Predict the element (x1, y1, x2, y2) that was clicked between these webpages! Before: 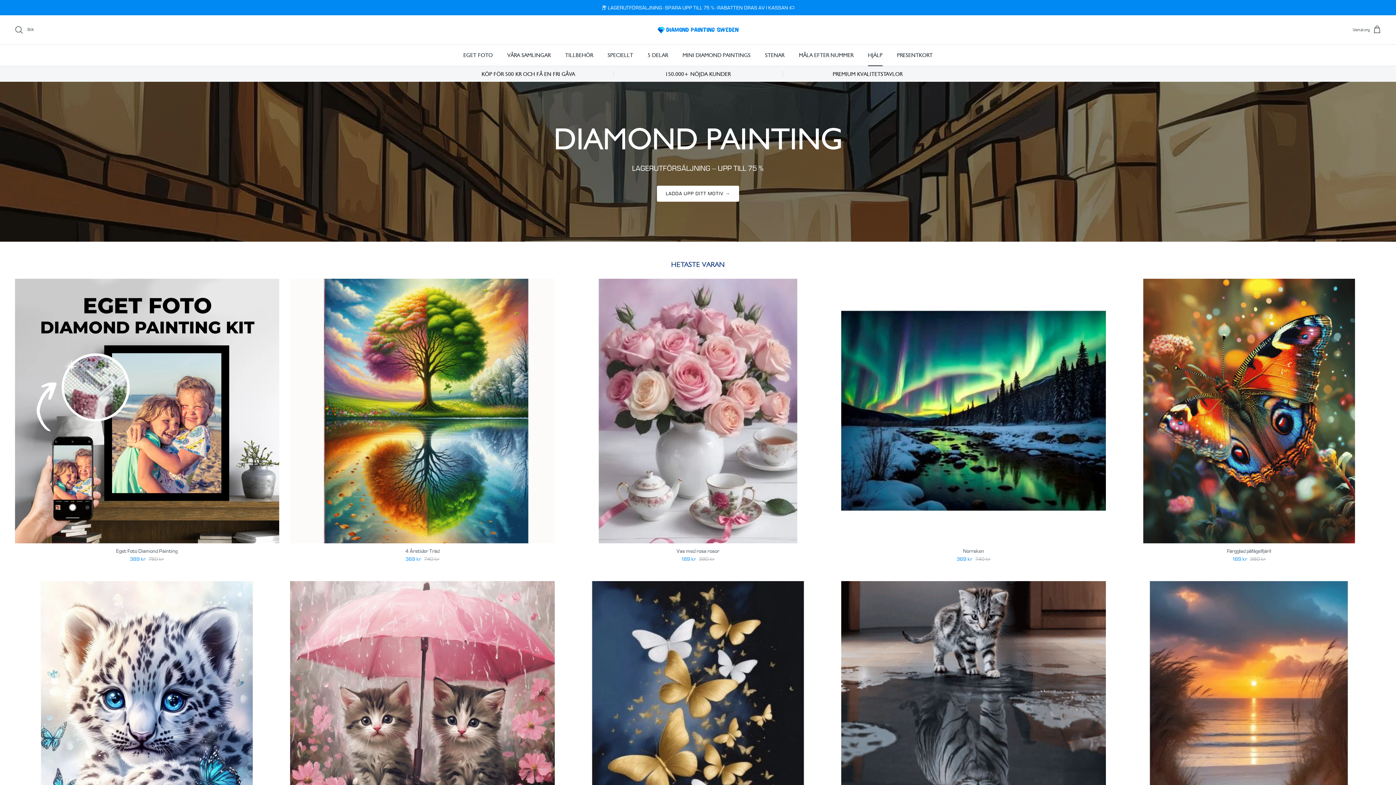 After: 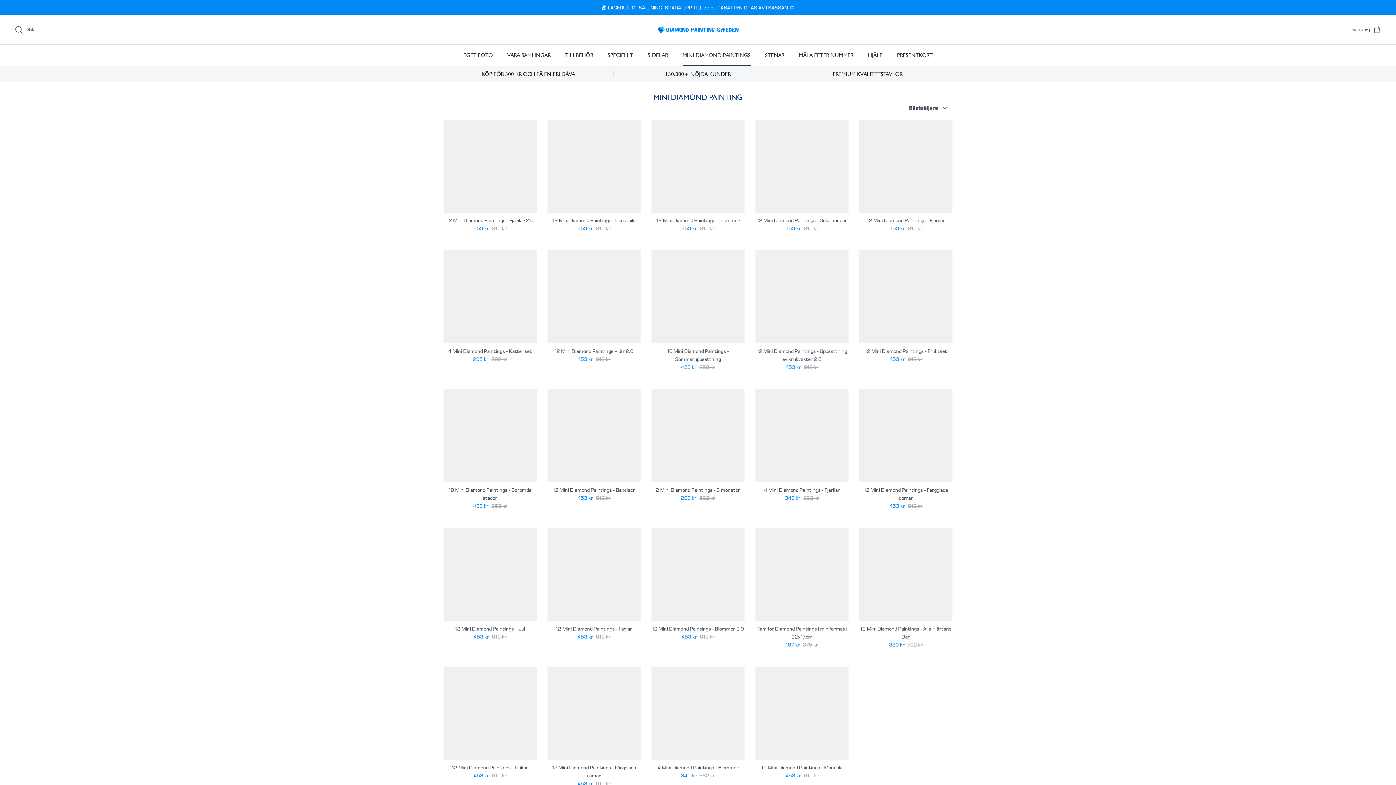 Action: bbox: (676, 44, 757, 65) label: MINI DIAMOND PAINTINGS